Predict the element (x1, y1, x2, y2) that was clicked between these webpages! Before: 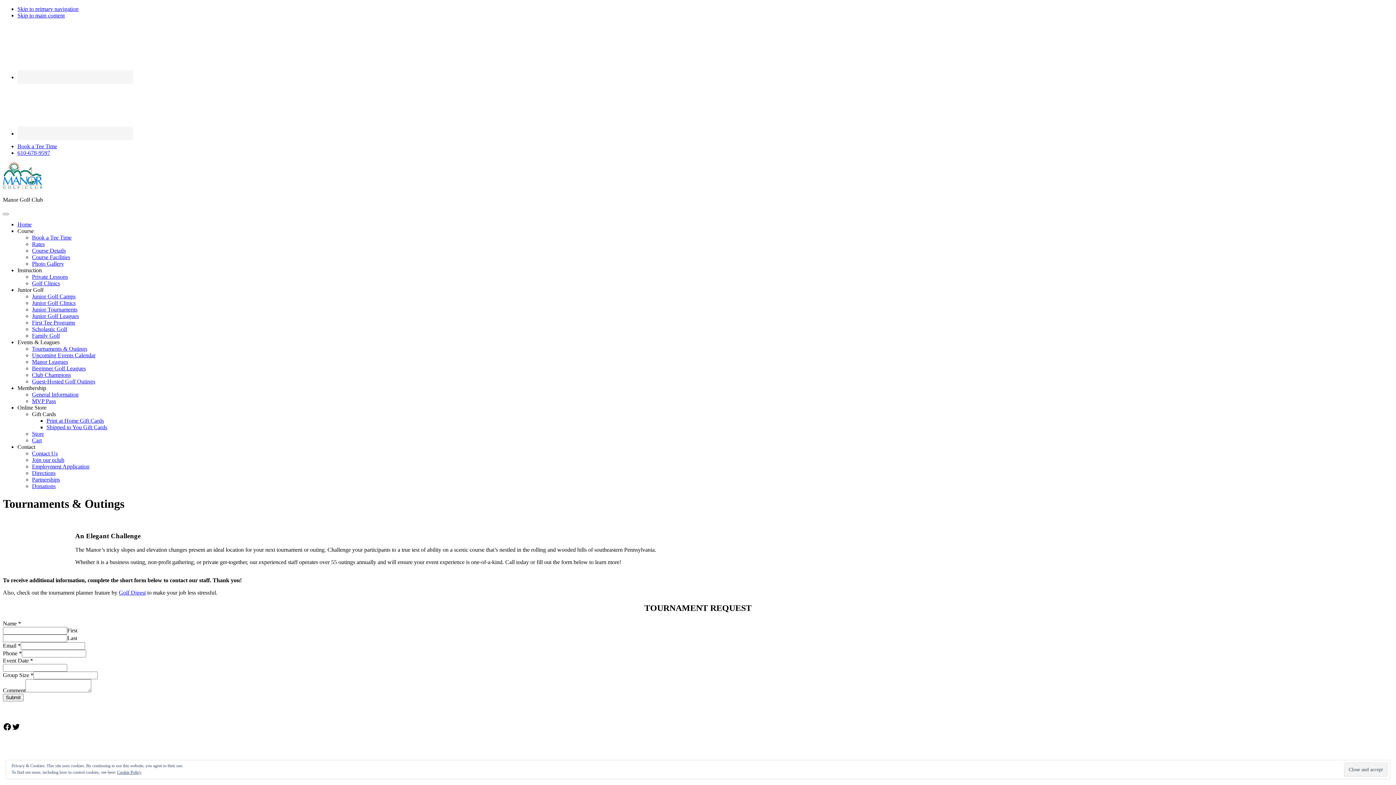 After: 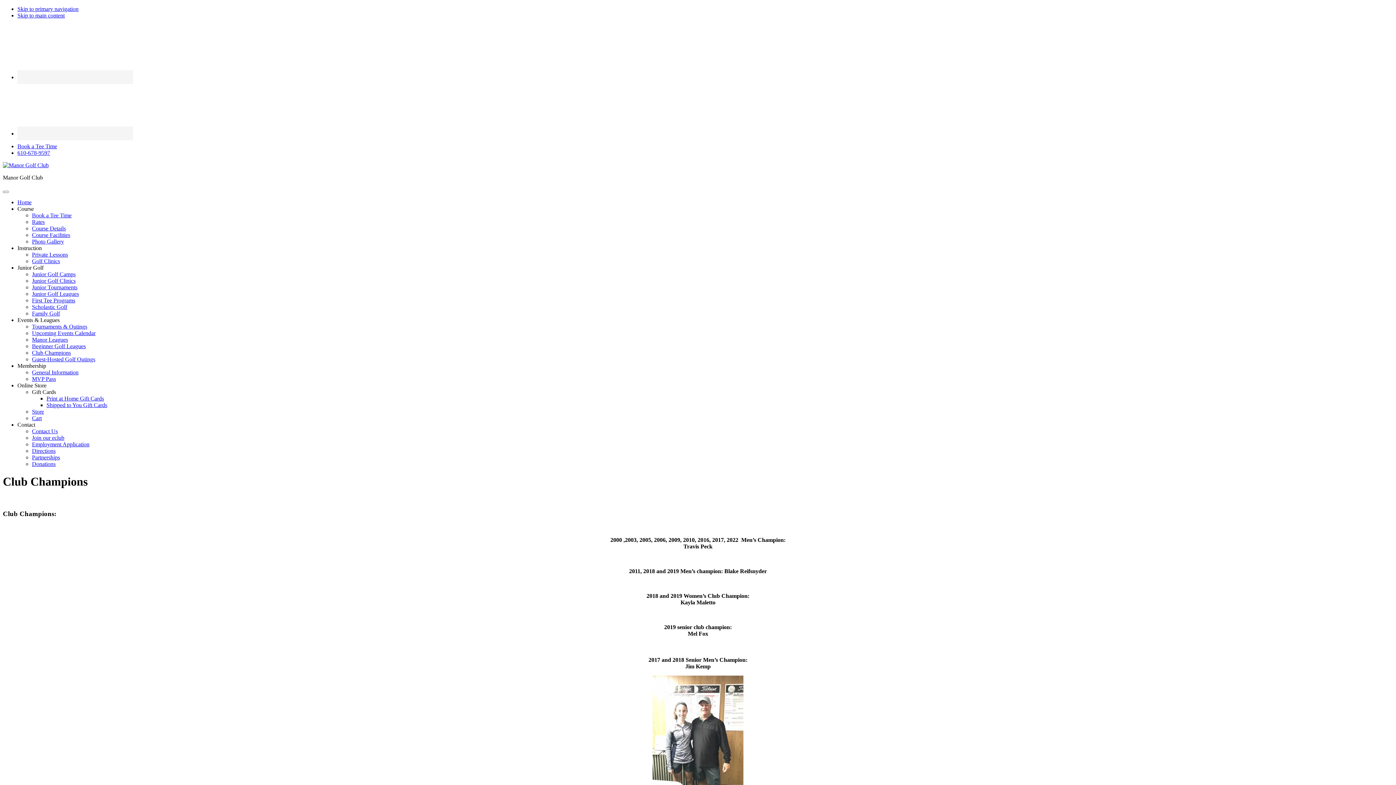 Action: label: Club Champions bbox: (32, 372, 70, 378)